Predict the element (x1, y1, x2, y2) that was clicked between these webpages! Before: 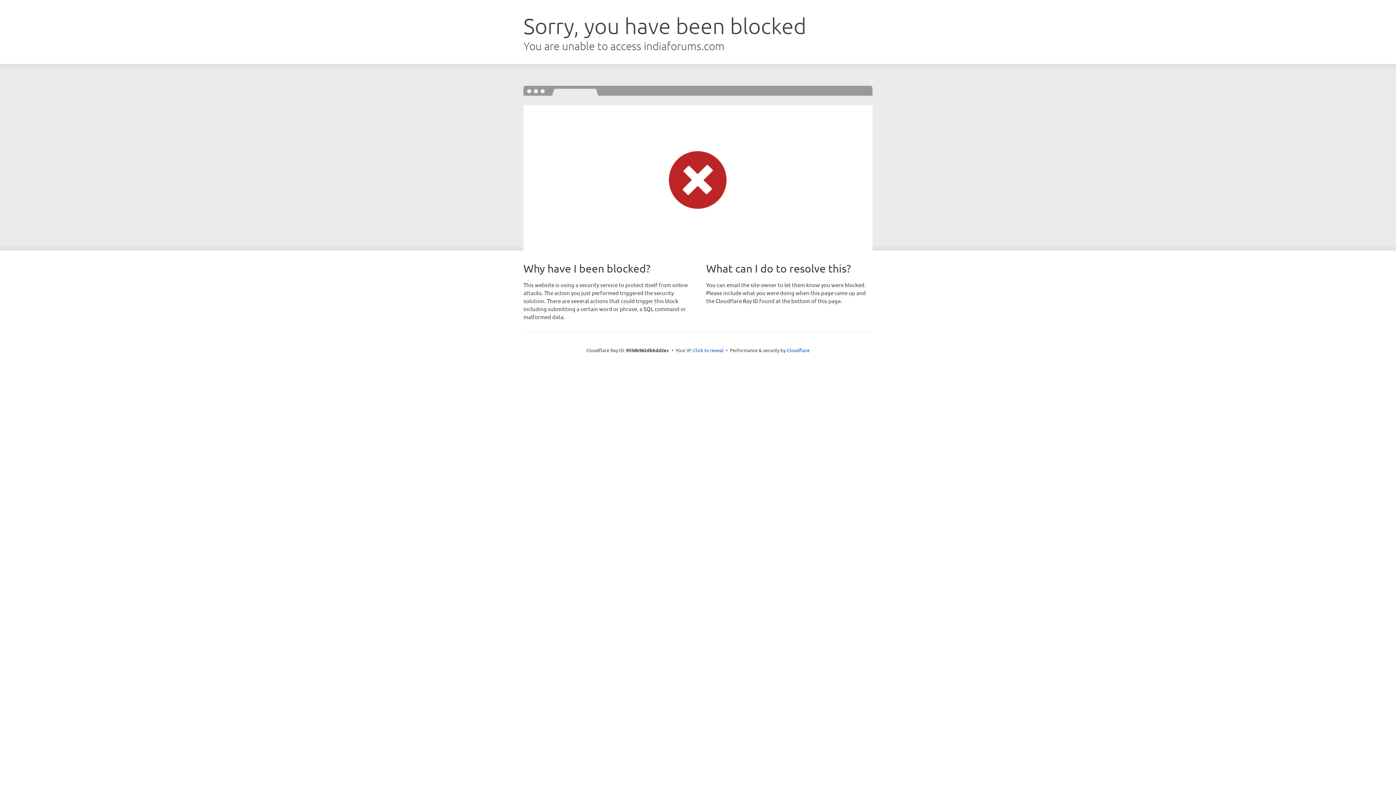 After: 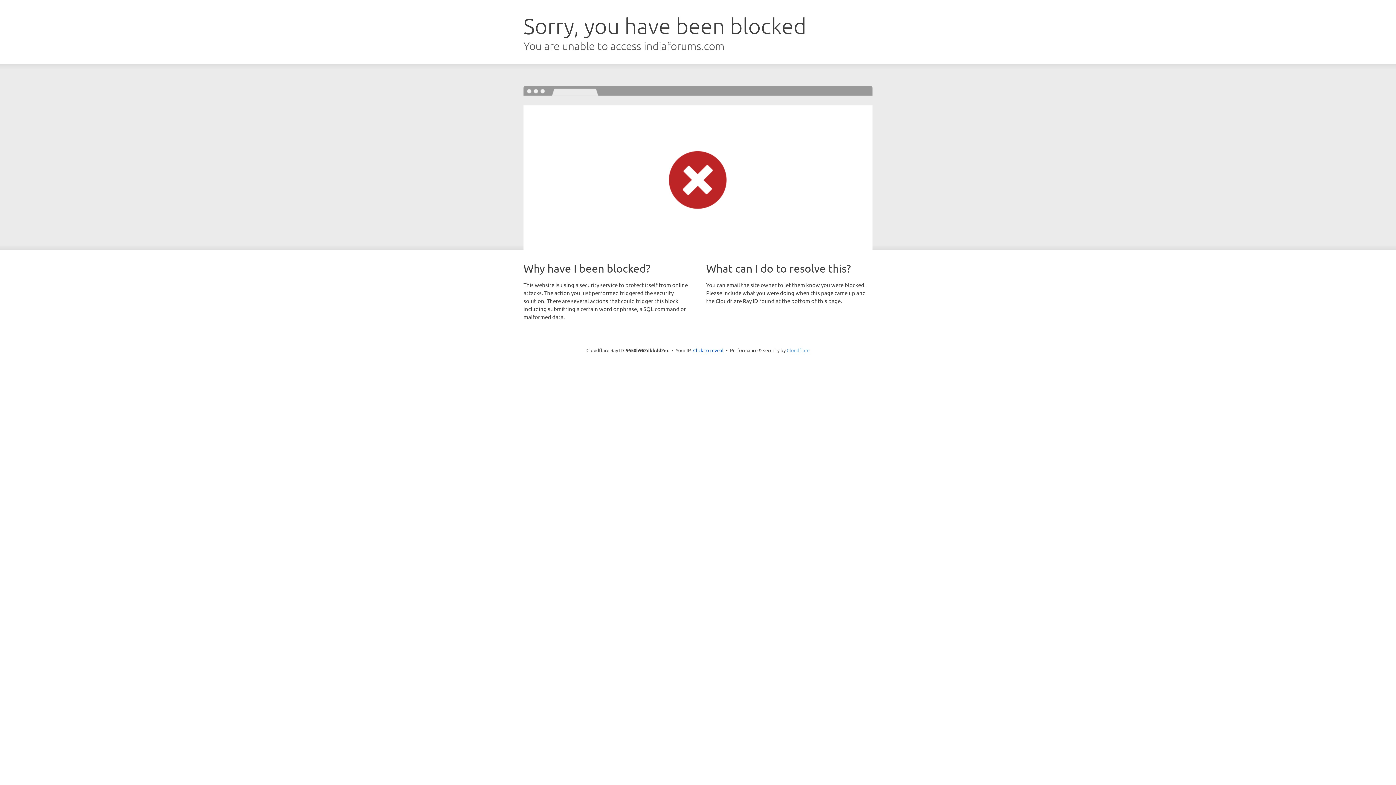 Action: bbox: (786, 347, 809, 353) label: Cloudflare